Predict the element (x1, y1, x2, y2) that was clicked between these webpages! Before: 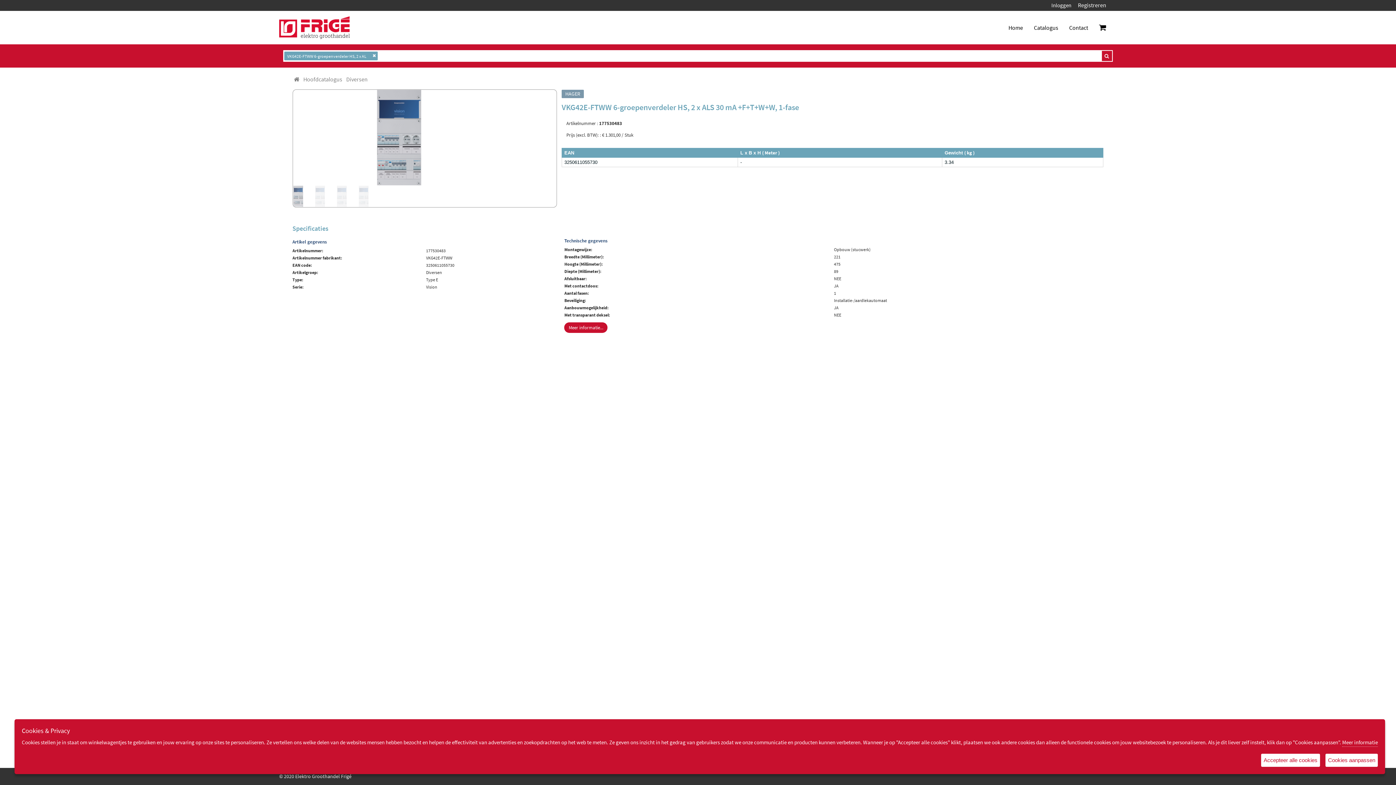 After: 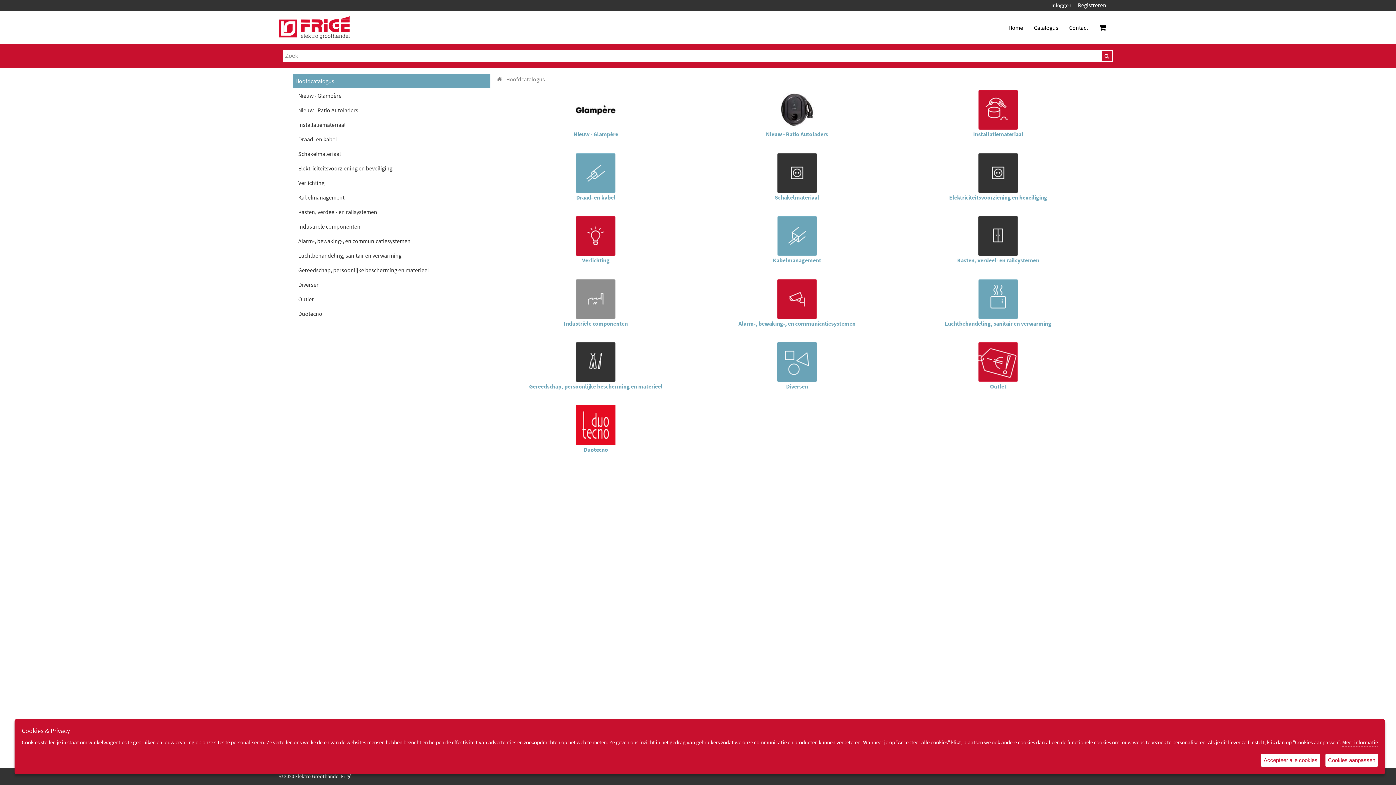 Action: bbox: (303, 75, 342, 83) label: Hoofdcatalogus